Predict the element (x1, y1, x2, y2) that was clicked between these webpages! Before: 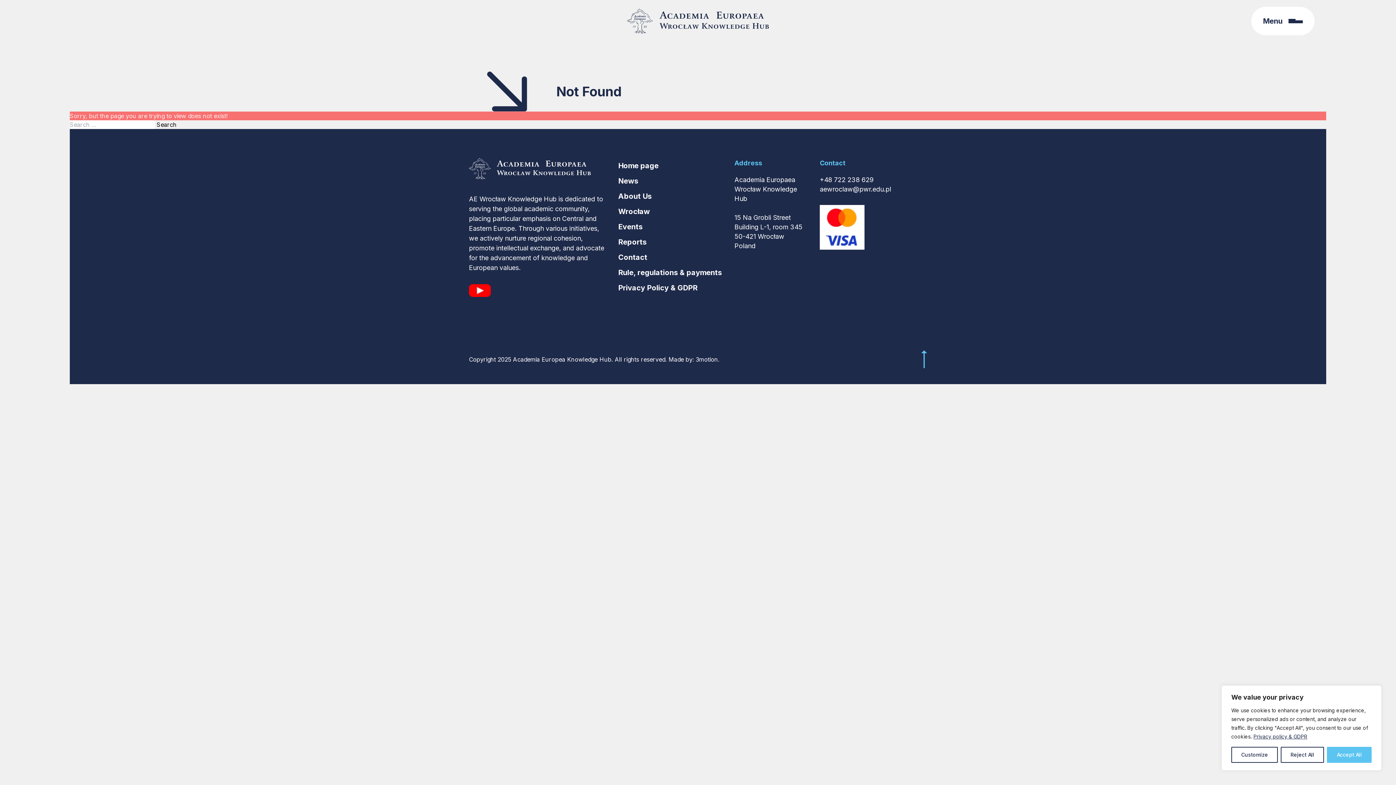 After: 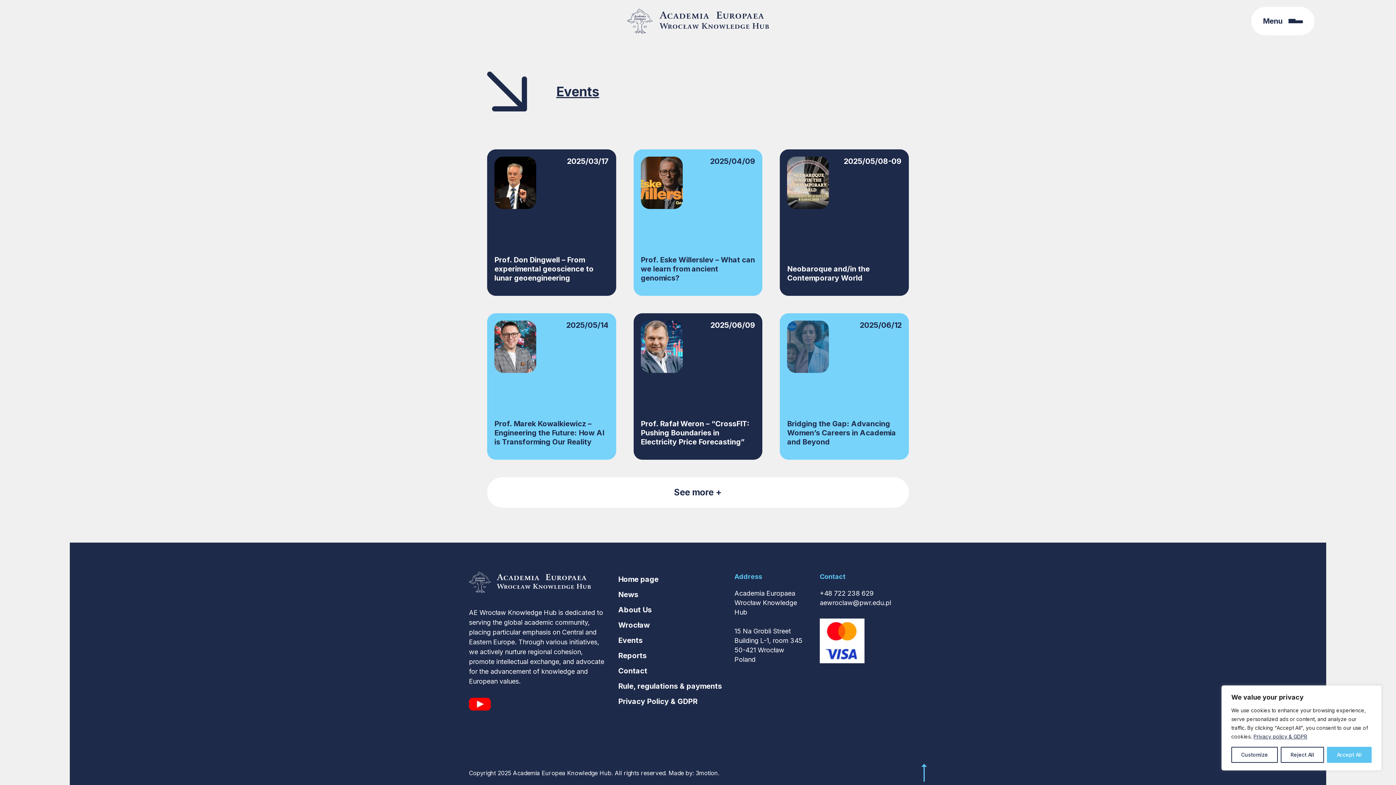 Action: label: Events bbox: (618, 222, 642, 231)